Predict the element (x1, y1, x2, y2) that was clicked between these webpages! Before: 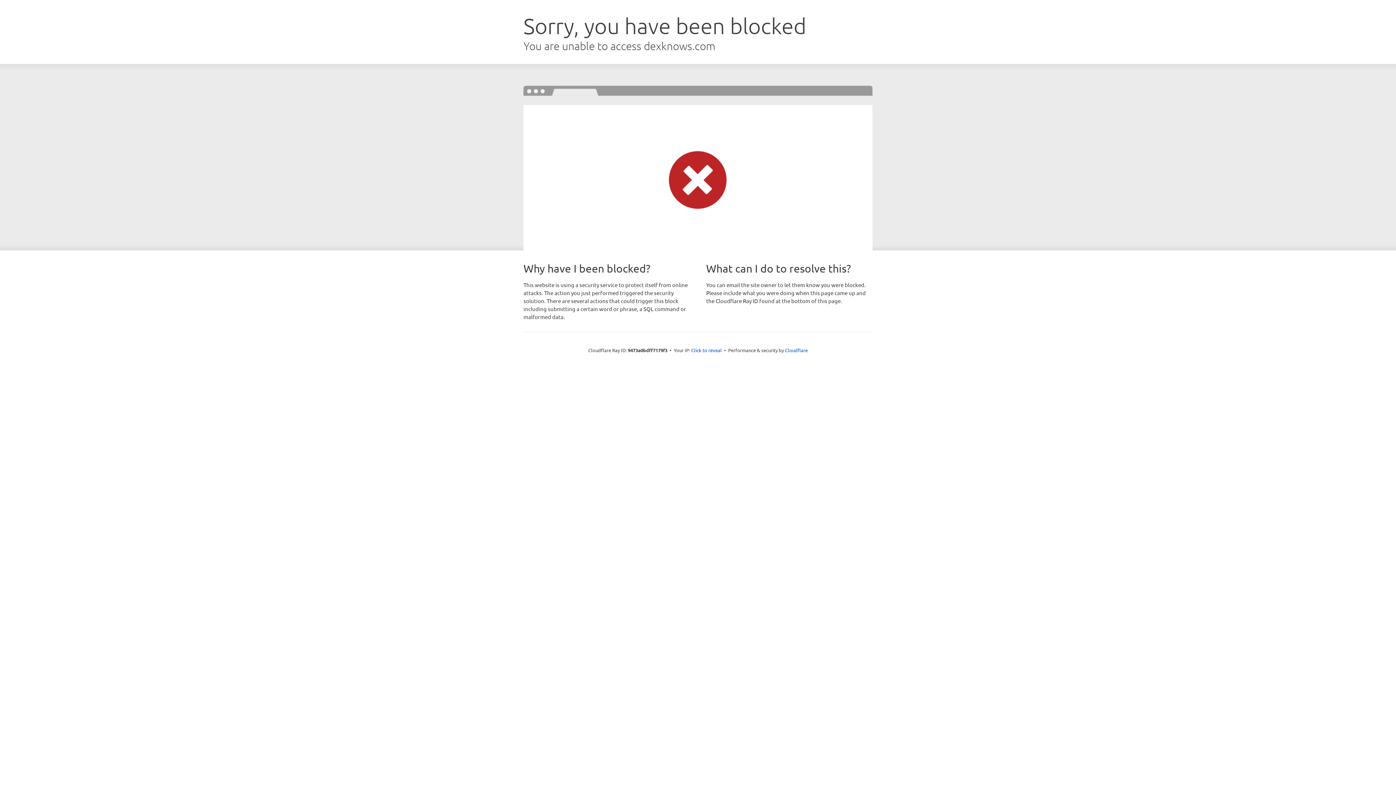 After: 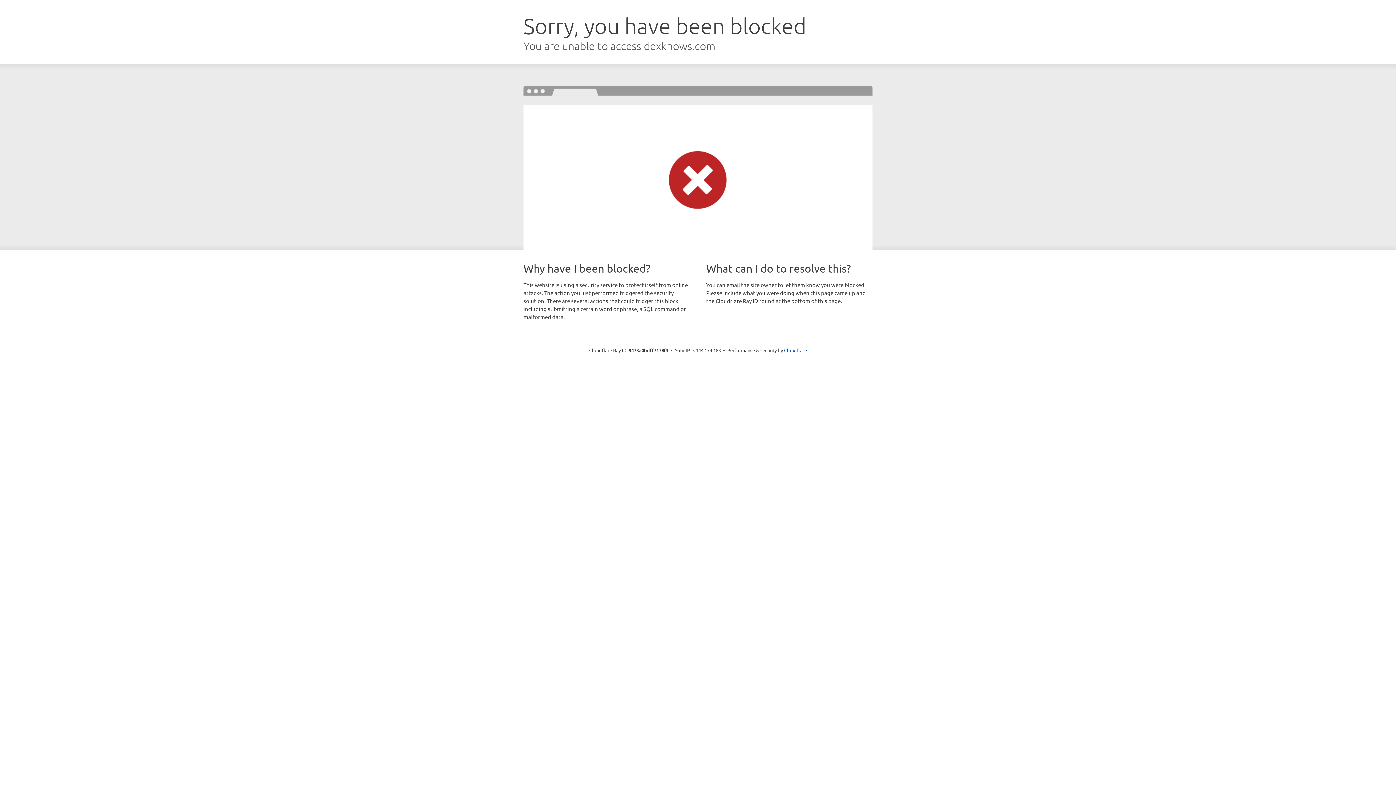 Action: label: Click to reveal bbox: (691, 346, 722, 353)